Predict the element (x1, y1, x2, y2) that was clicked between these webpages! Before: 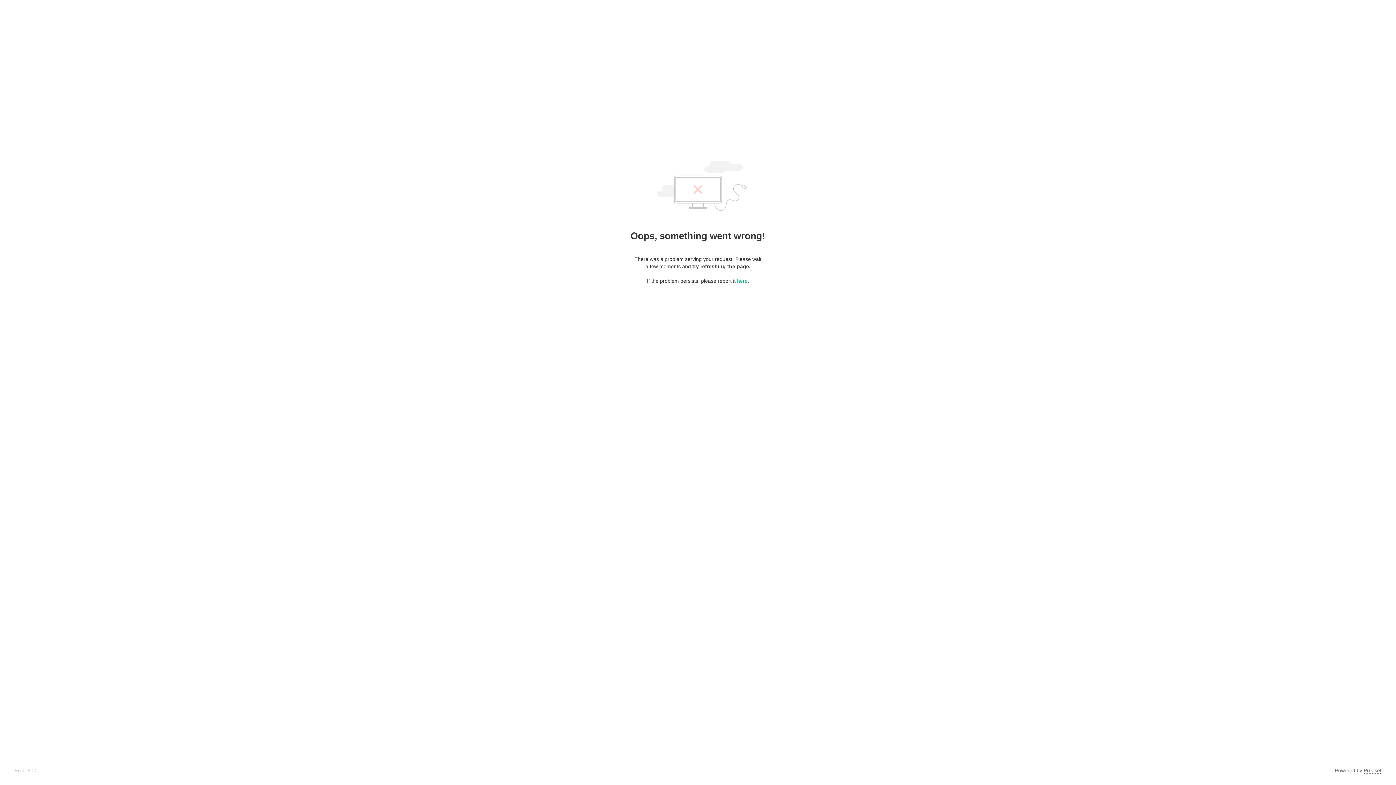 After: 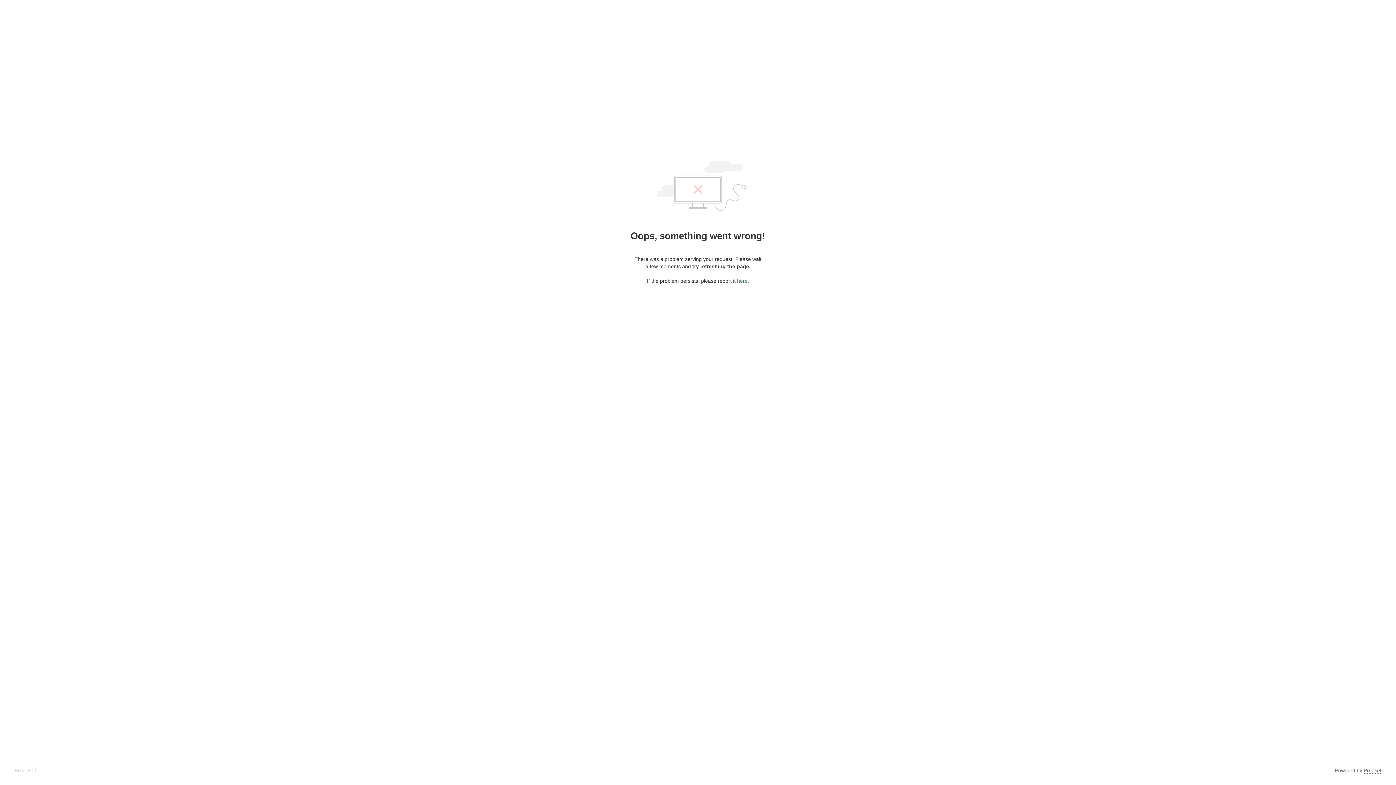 Action: bbox: (737, 278, 747, 284) label: here